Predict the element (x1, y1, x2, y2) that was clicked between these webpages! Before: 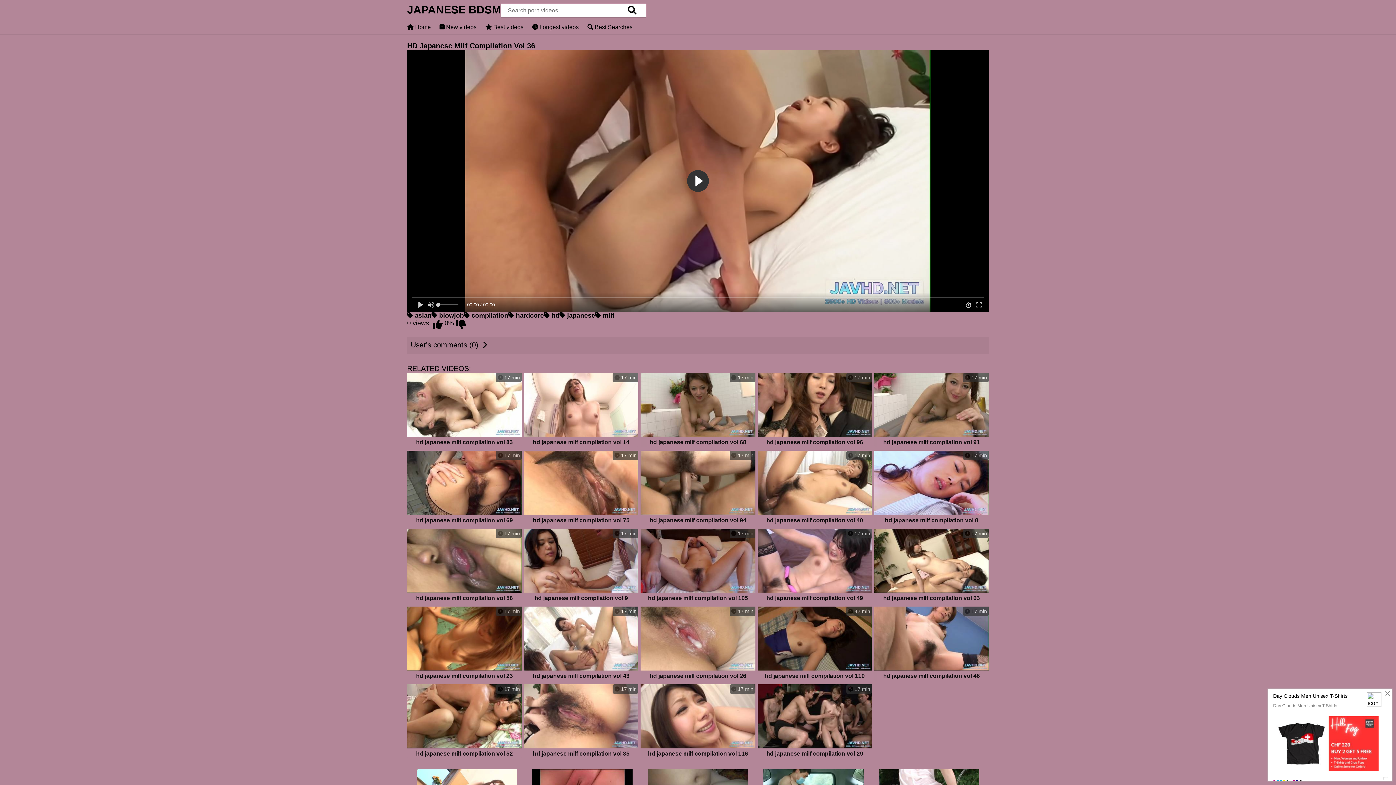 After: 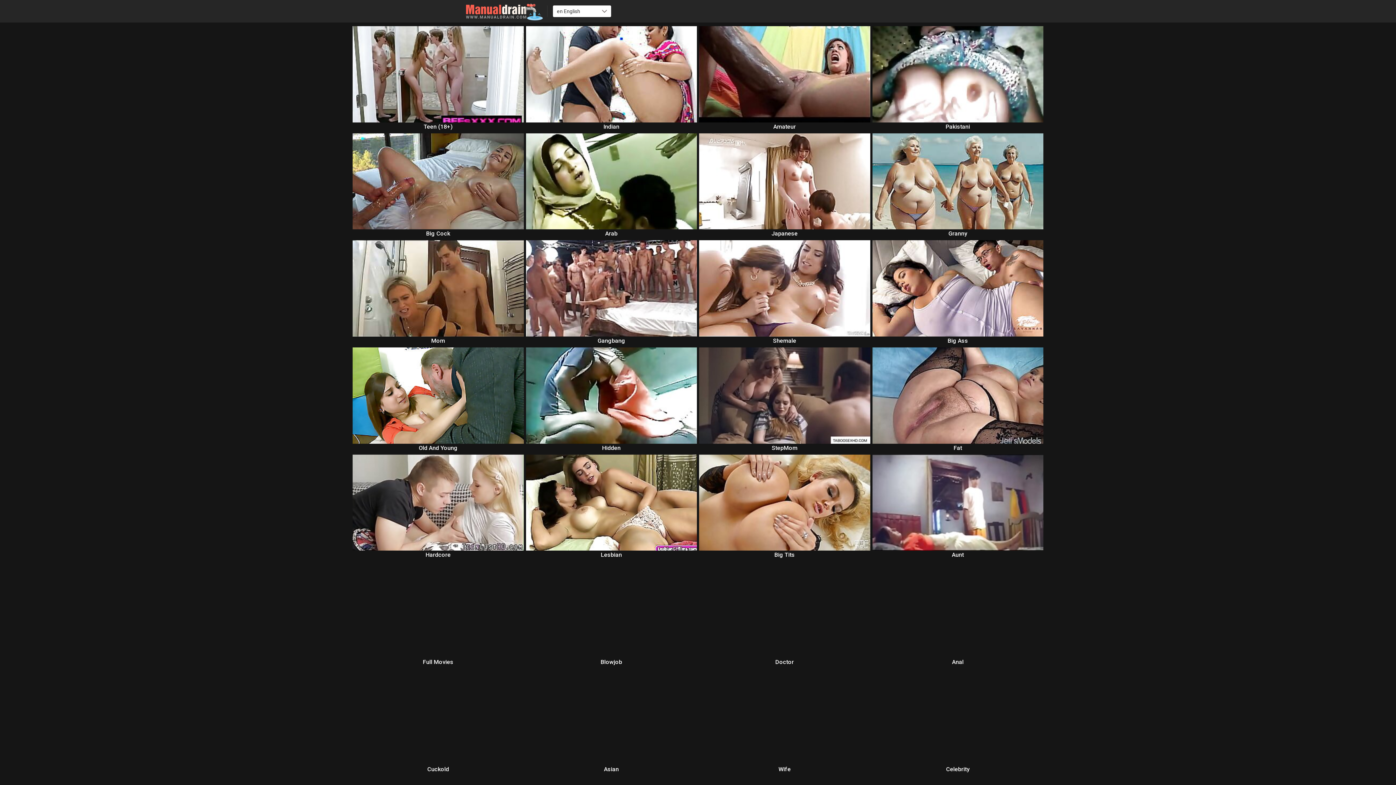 Action: bbox: (640, 451, 755, 526) label:  17 min
hd japanese milf compilation vol 94